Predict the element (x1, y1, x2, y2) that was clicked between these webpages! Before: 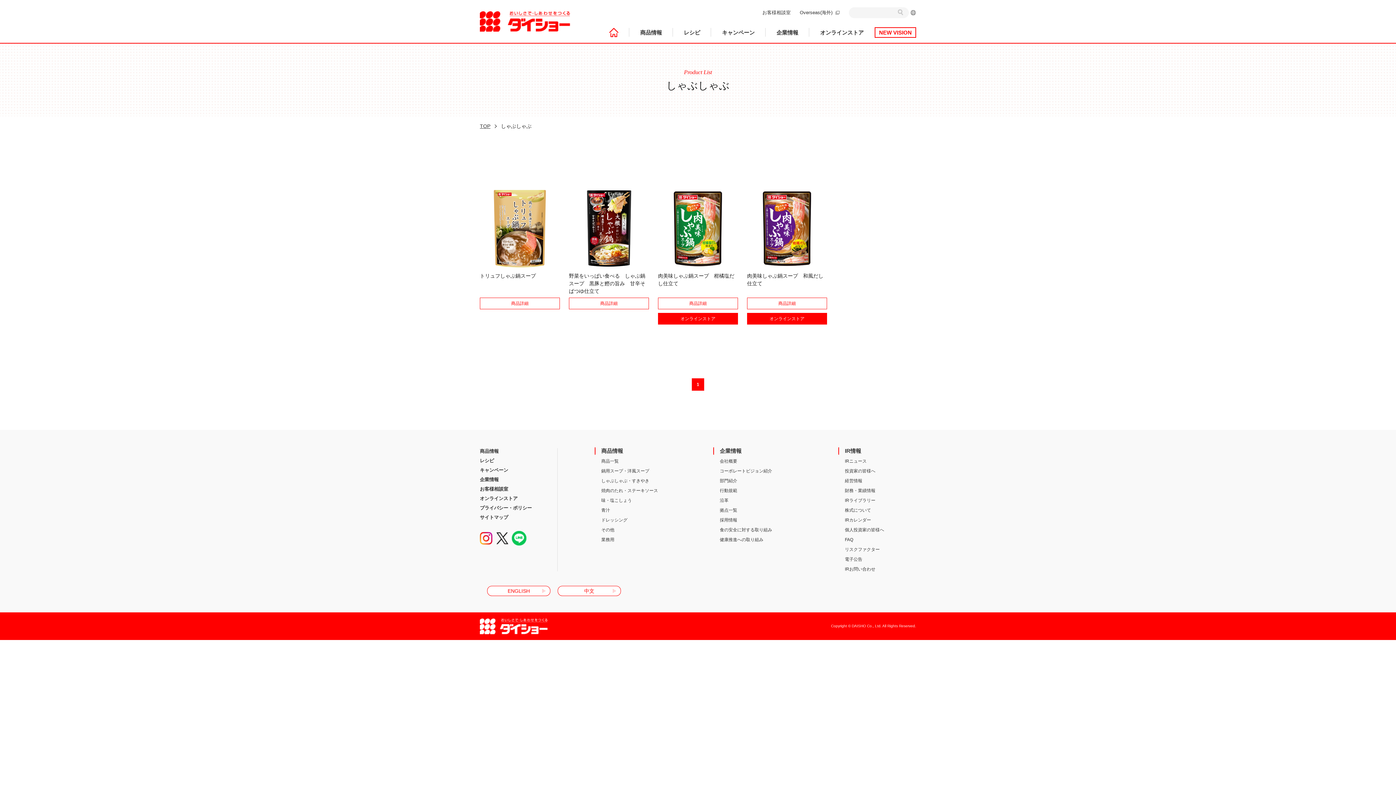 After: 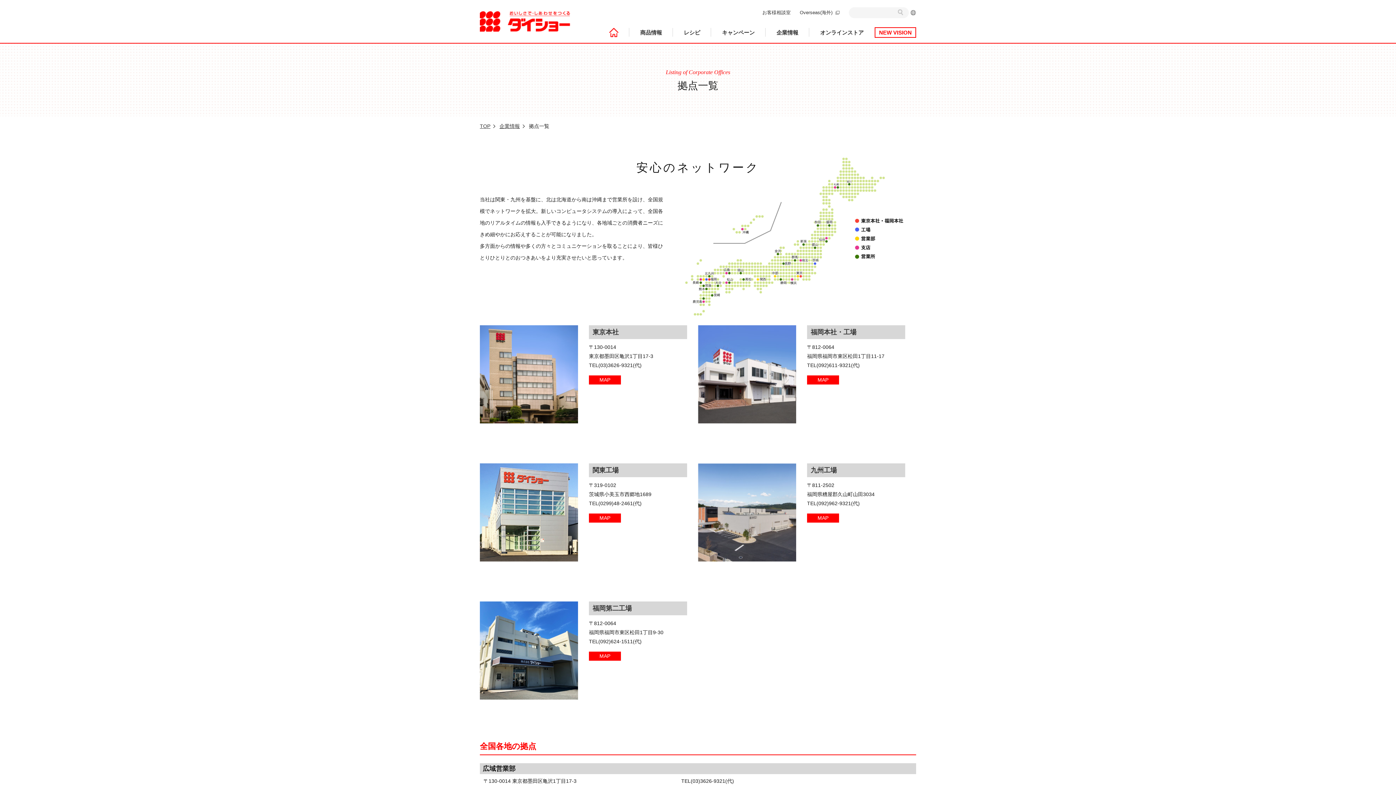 Action: bbox: (720, 508, 737, 513) label: 拠点一覧